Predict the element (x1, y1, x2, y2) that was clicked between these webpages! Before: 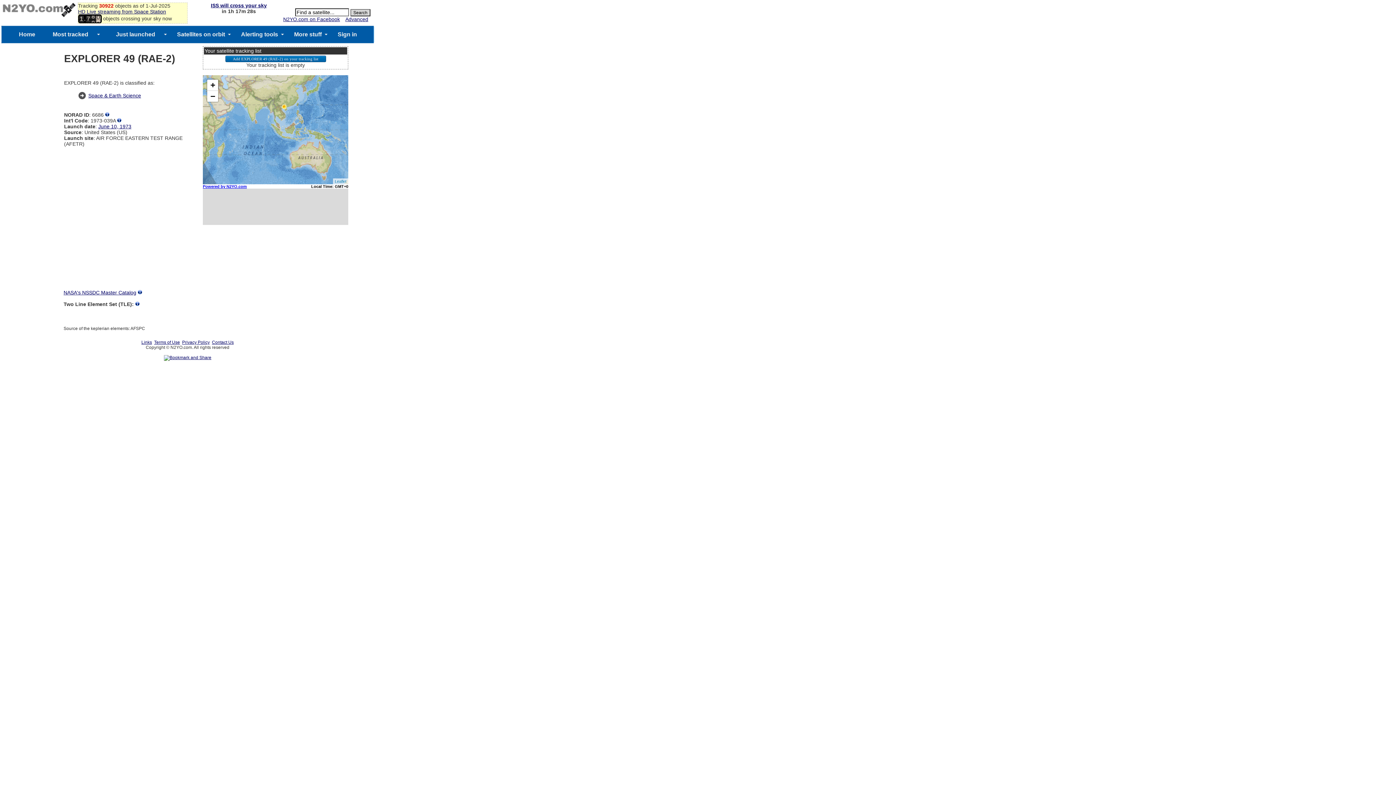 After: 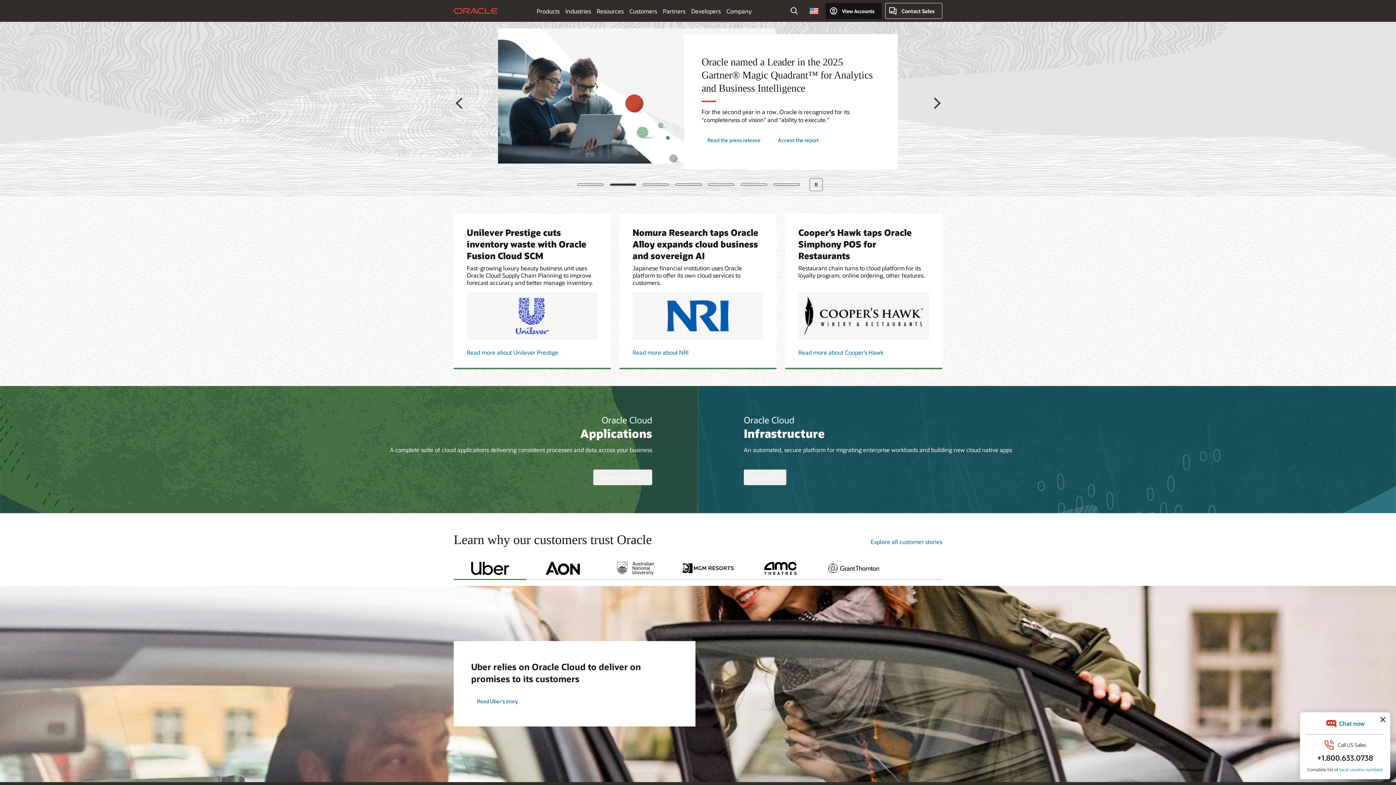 Action: bbox: (163, 355, 211, 360)